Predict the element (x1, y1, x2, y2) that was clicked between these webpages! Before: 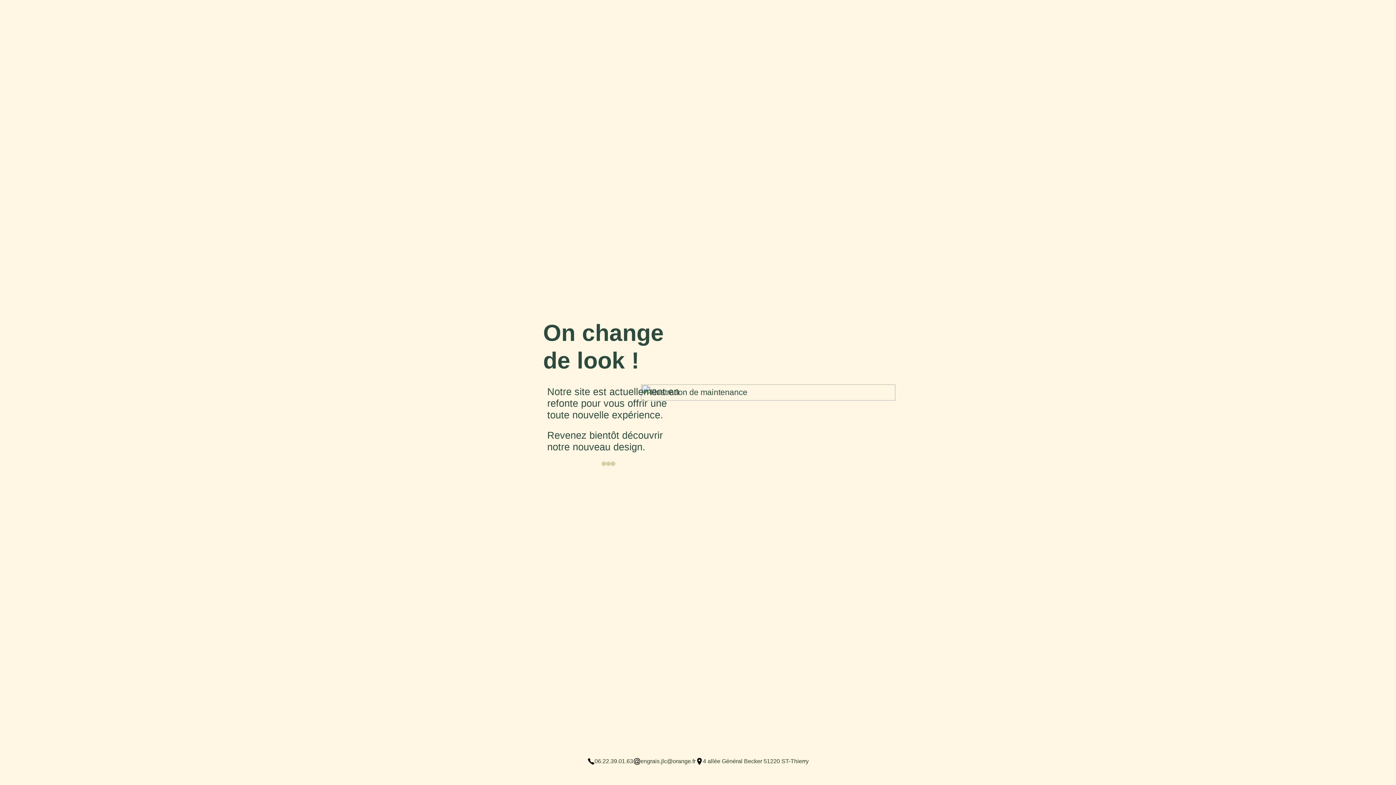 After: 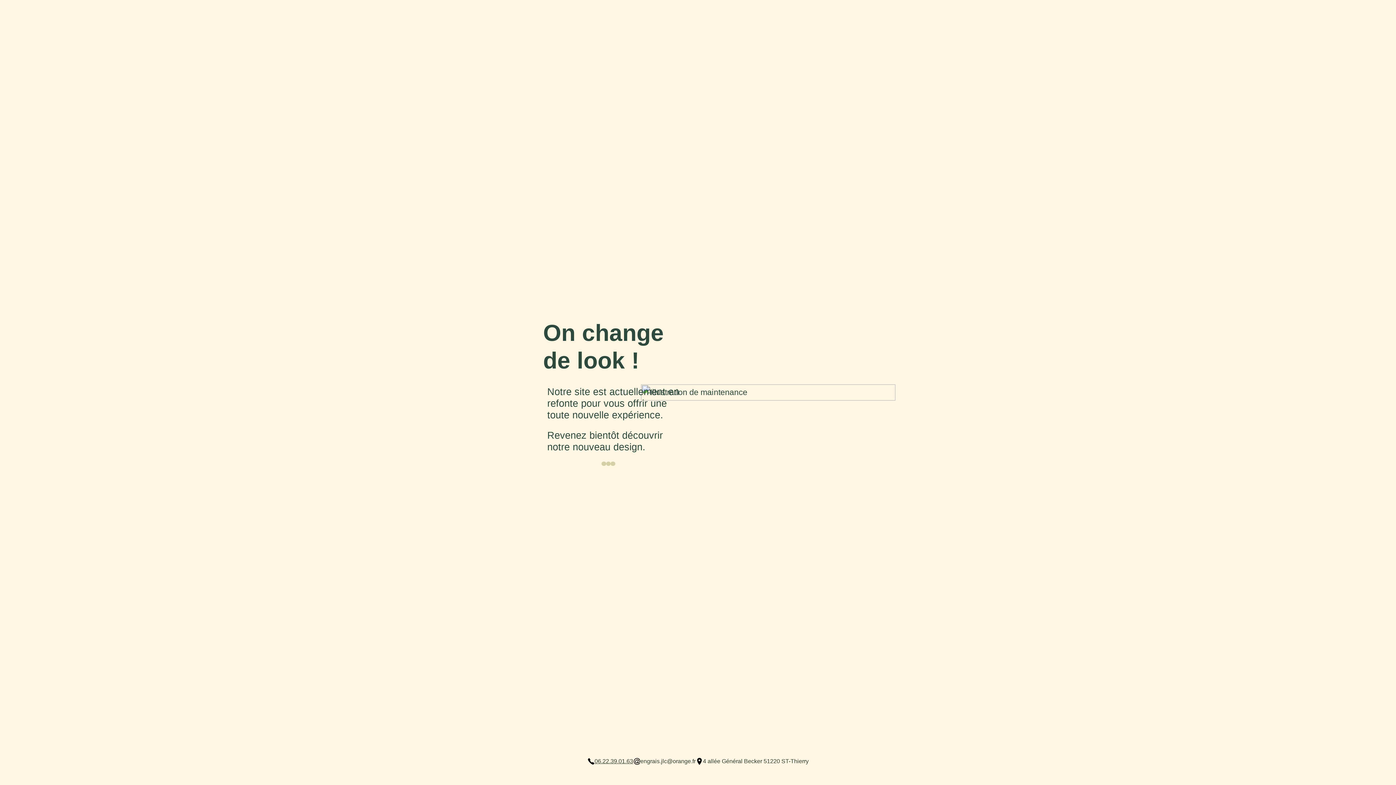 Action: label: 06.22.39.01.63 bbox: (594, 756, 633, 766)